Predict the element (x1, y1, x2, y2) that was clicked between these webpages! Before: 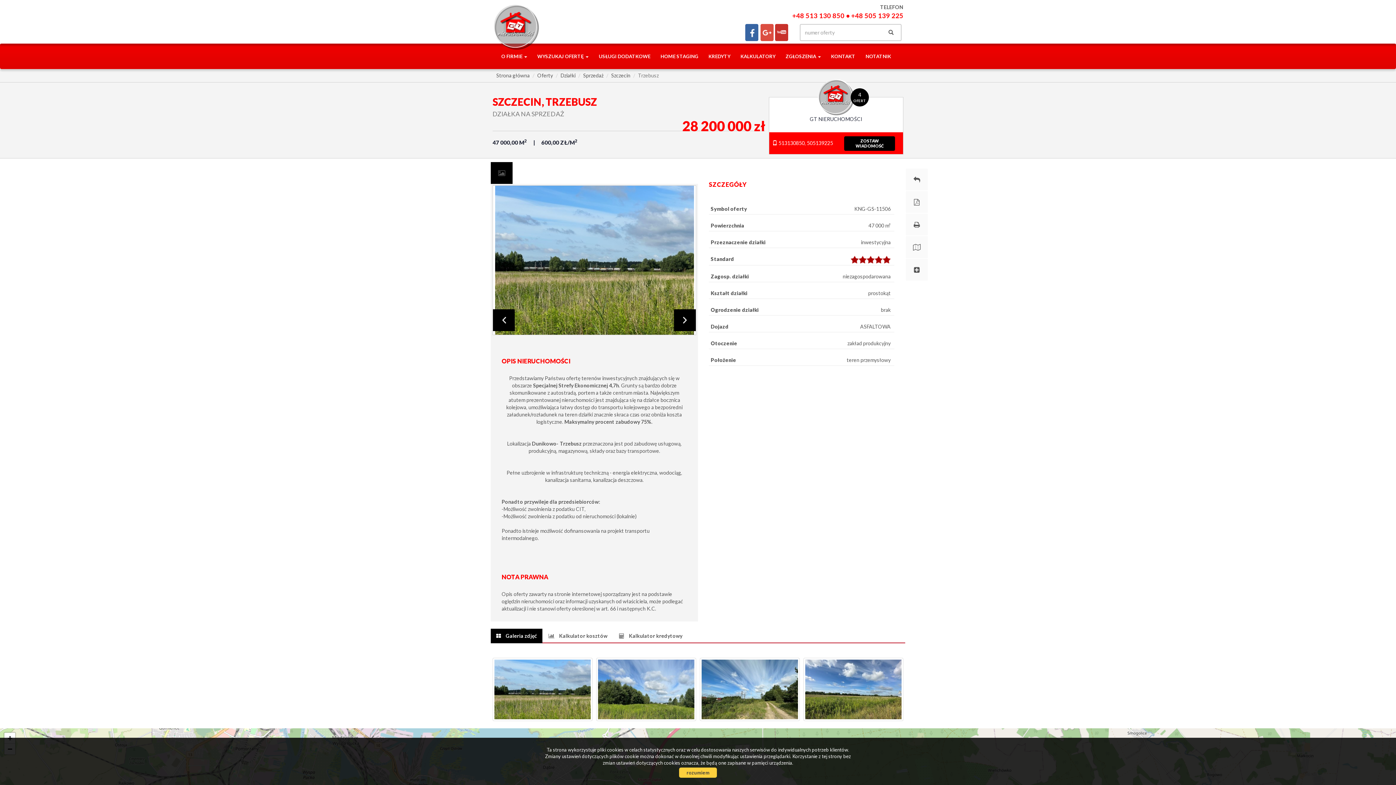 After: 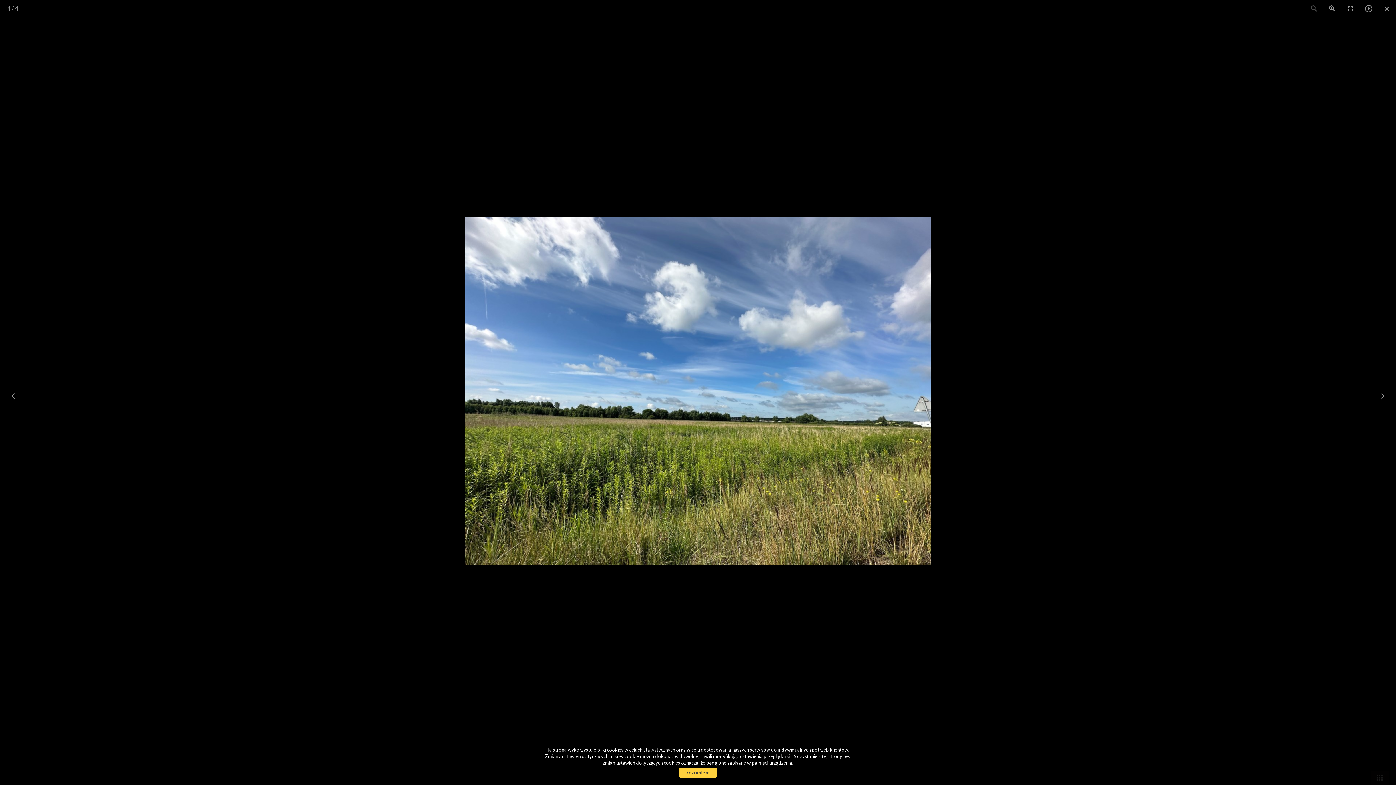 Action: bbox: (803, 658, 903, 721)